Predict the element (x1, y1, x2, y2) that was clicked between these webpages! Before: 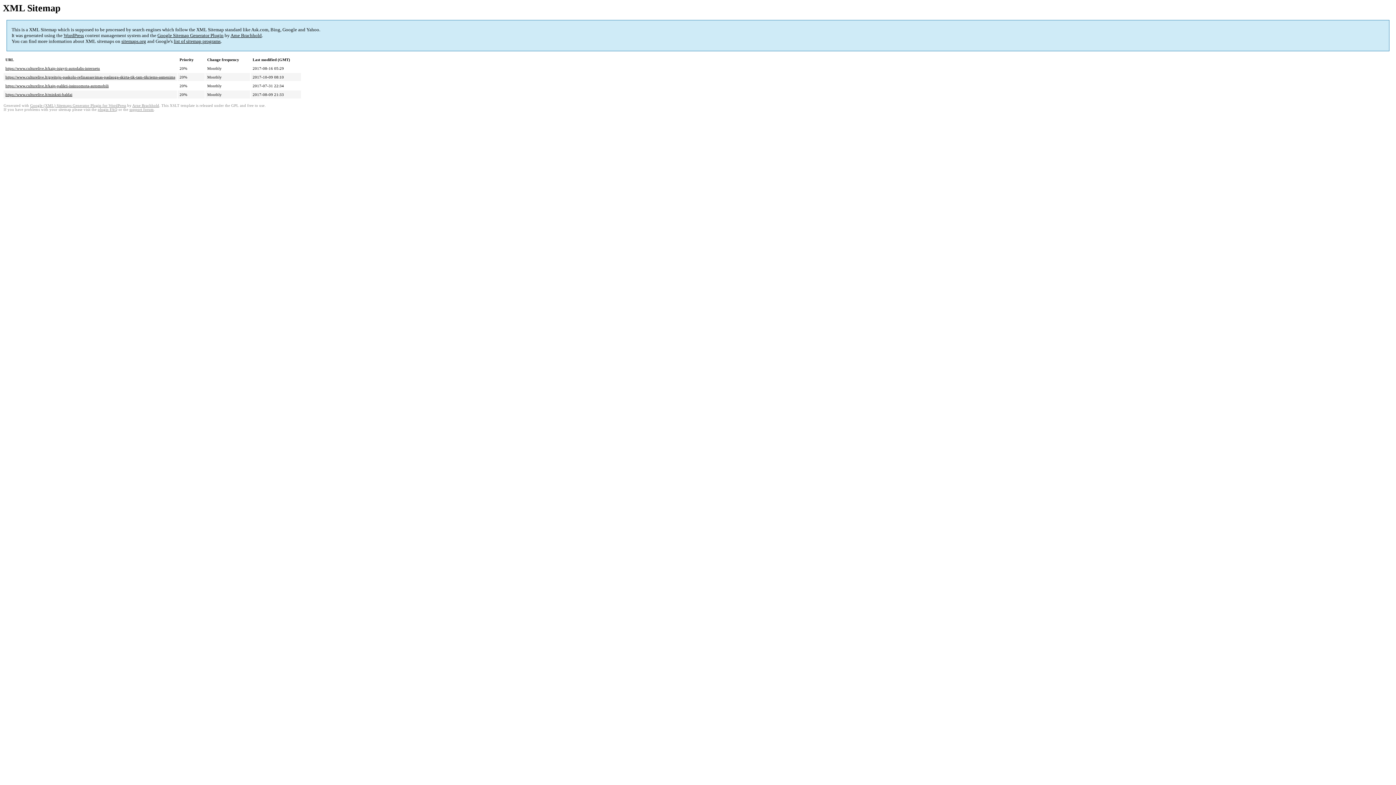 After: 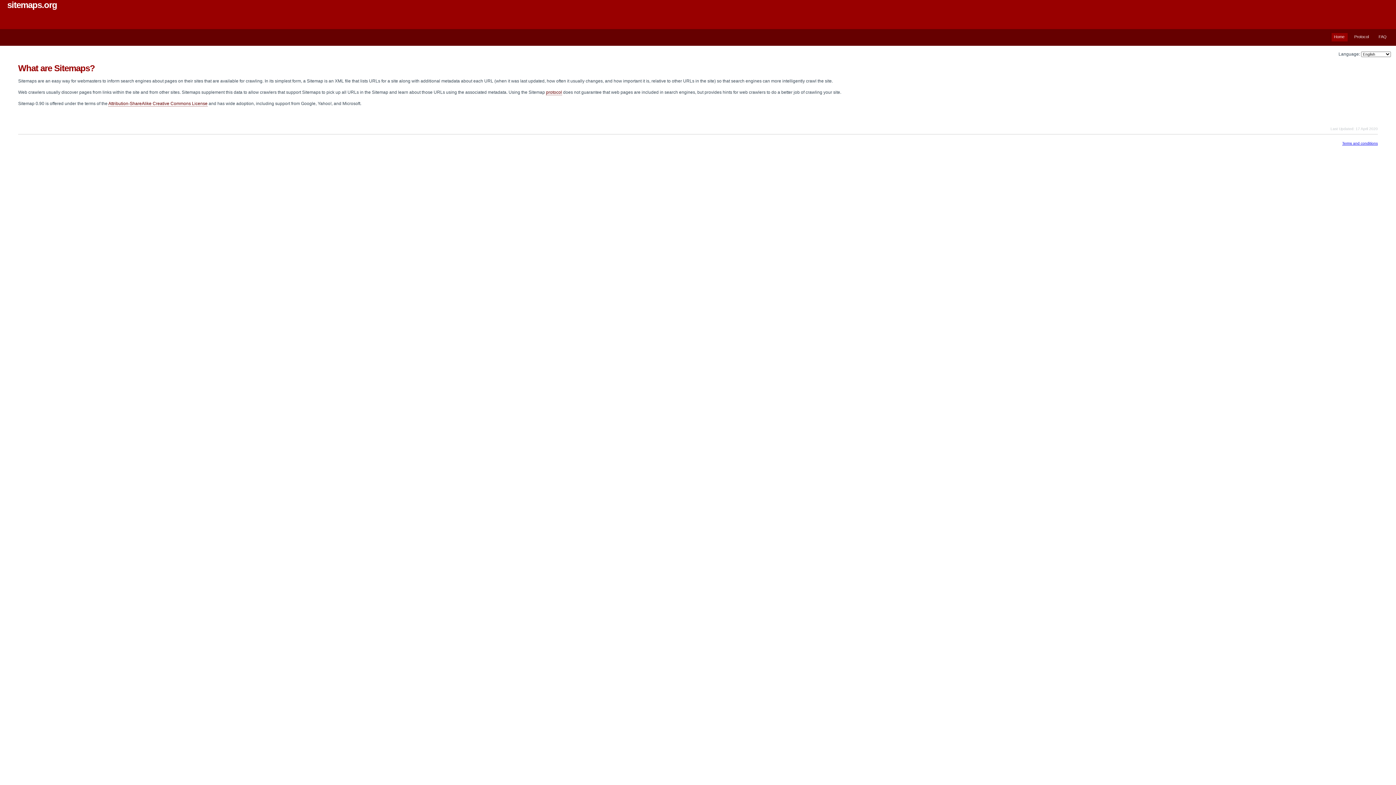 Action: label: sitemaps.org bbox: (121, 38, 146, 44)